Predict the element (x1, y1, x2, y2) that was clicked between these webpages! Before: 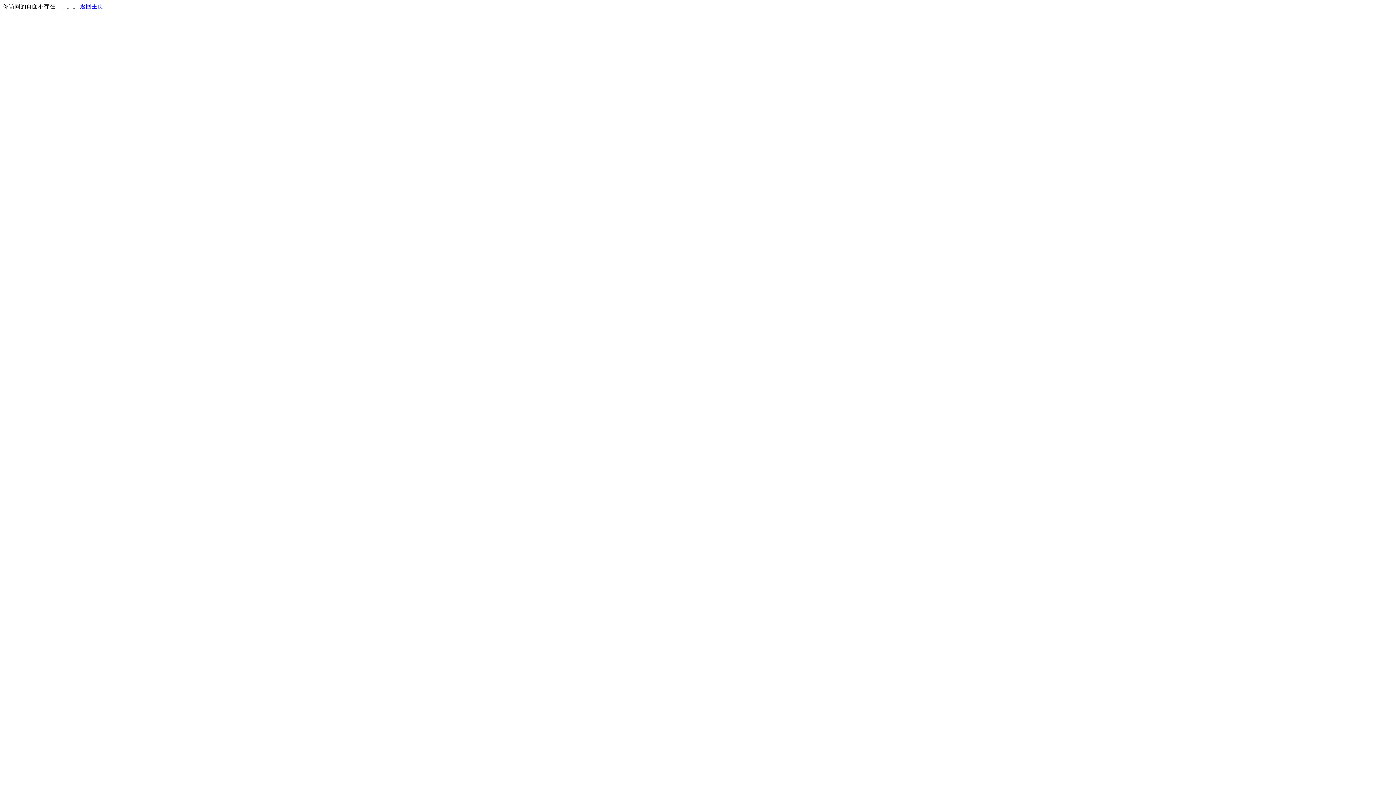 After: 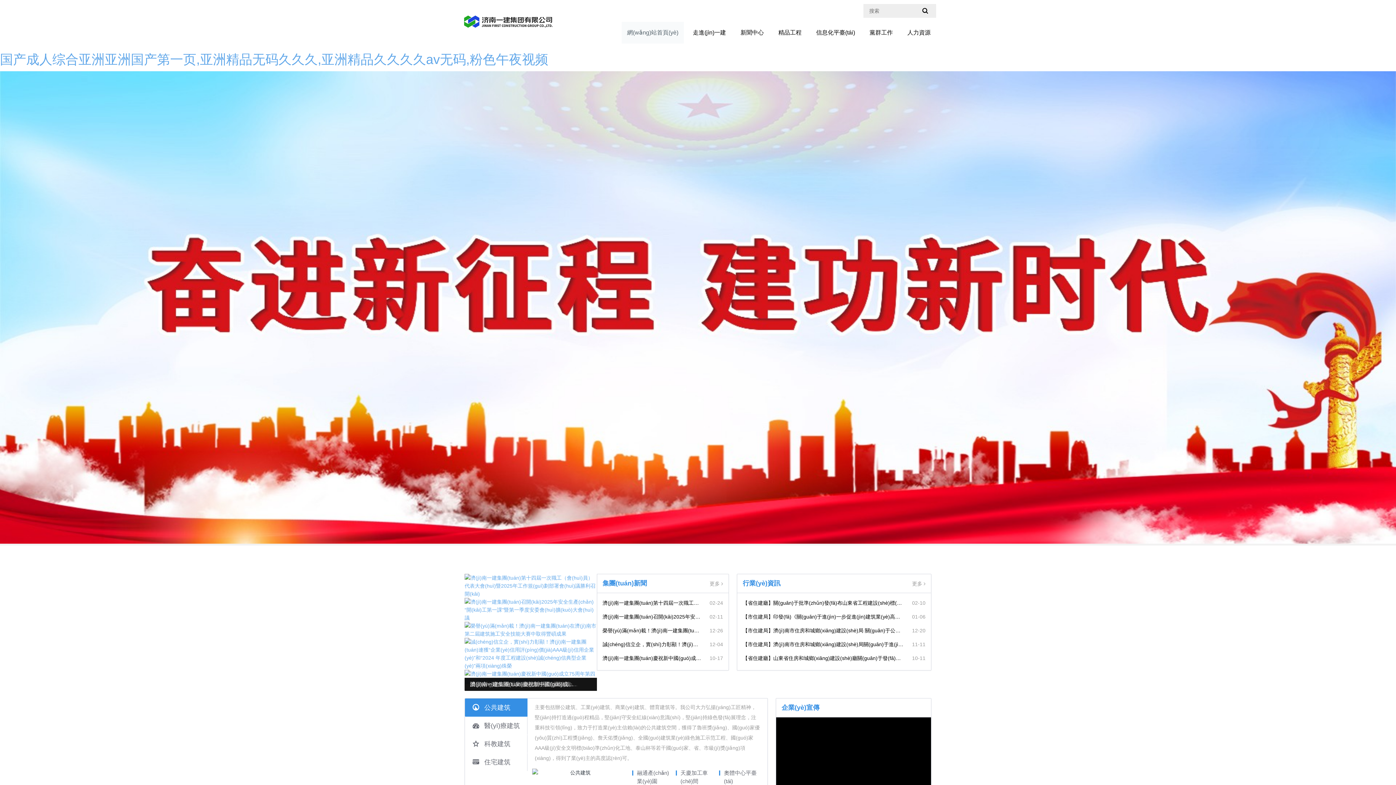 Action: bbox: (80, 3, 103, 9) label: 返回主页